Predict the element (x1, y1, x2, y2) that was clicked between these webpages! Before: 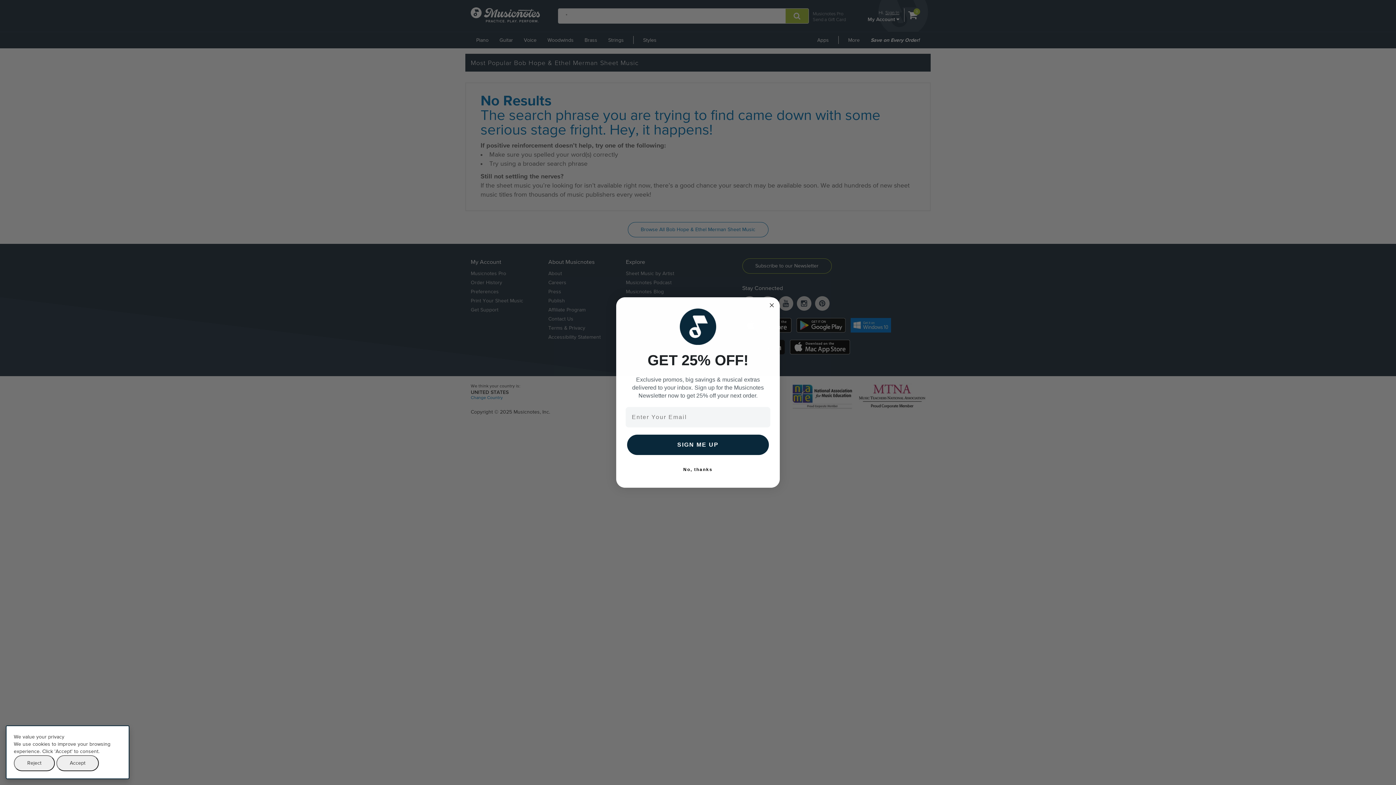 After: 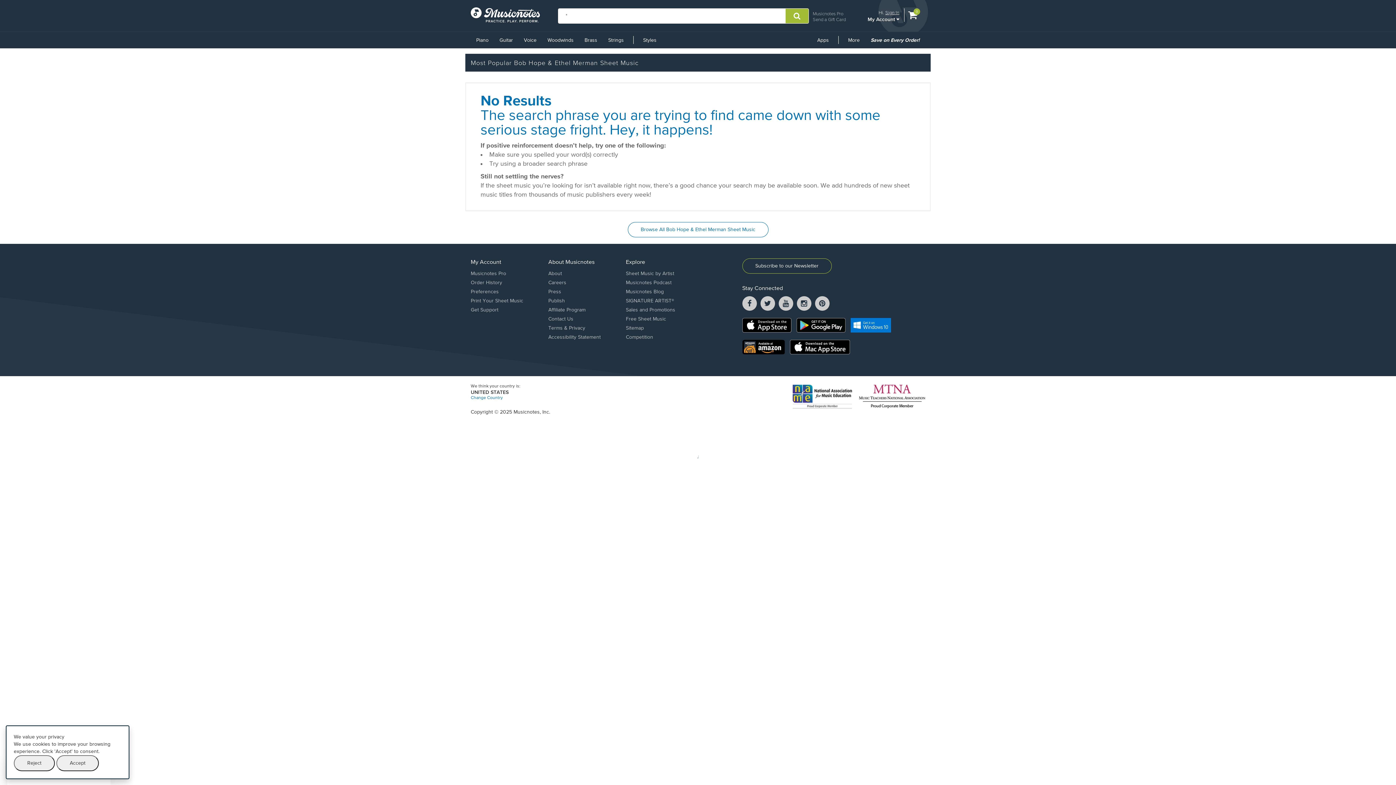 Action: label: No, thanks bbox: (625, 462, 770, 477)